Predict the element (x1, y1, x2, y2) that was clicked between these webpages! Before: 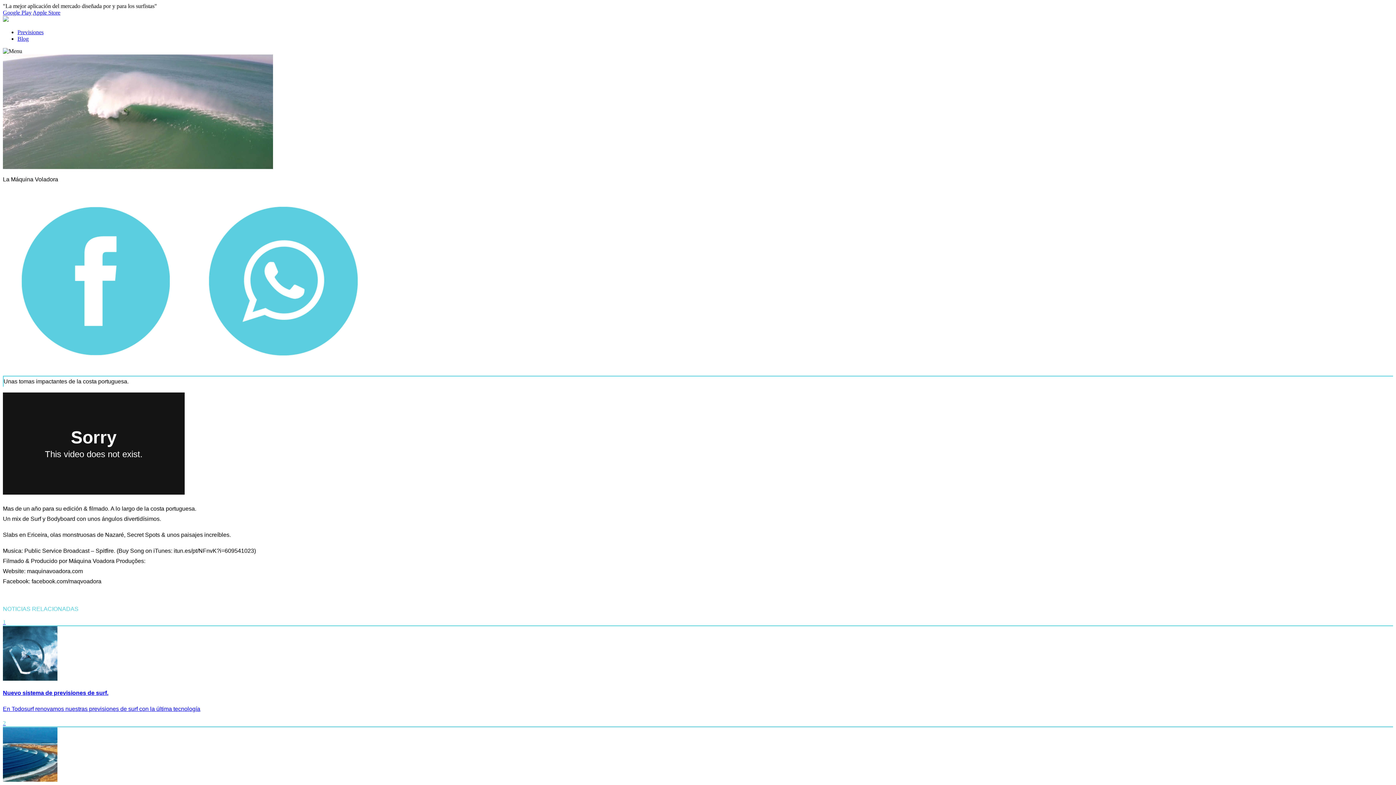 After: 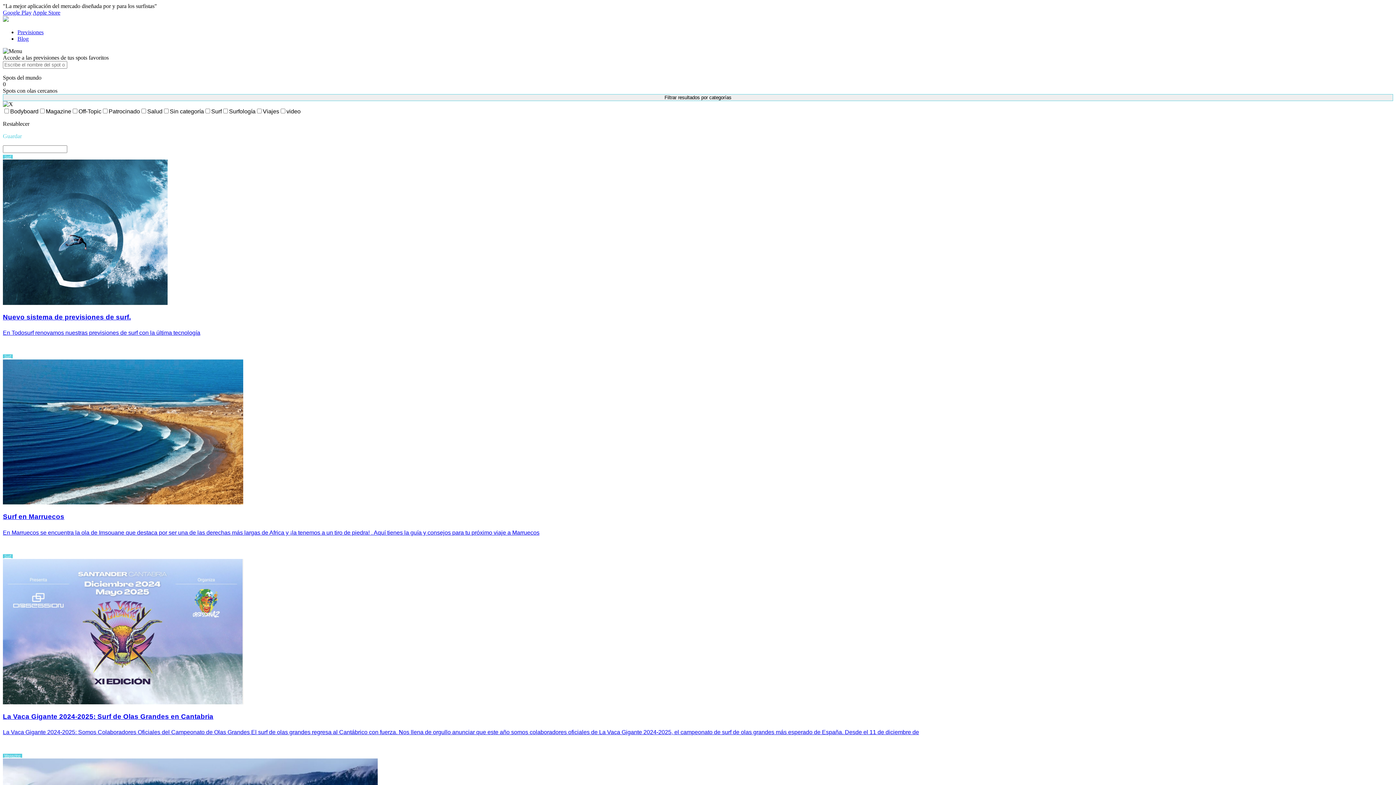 Action: label: Blog bbox: (17, 35, 28, 41)